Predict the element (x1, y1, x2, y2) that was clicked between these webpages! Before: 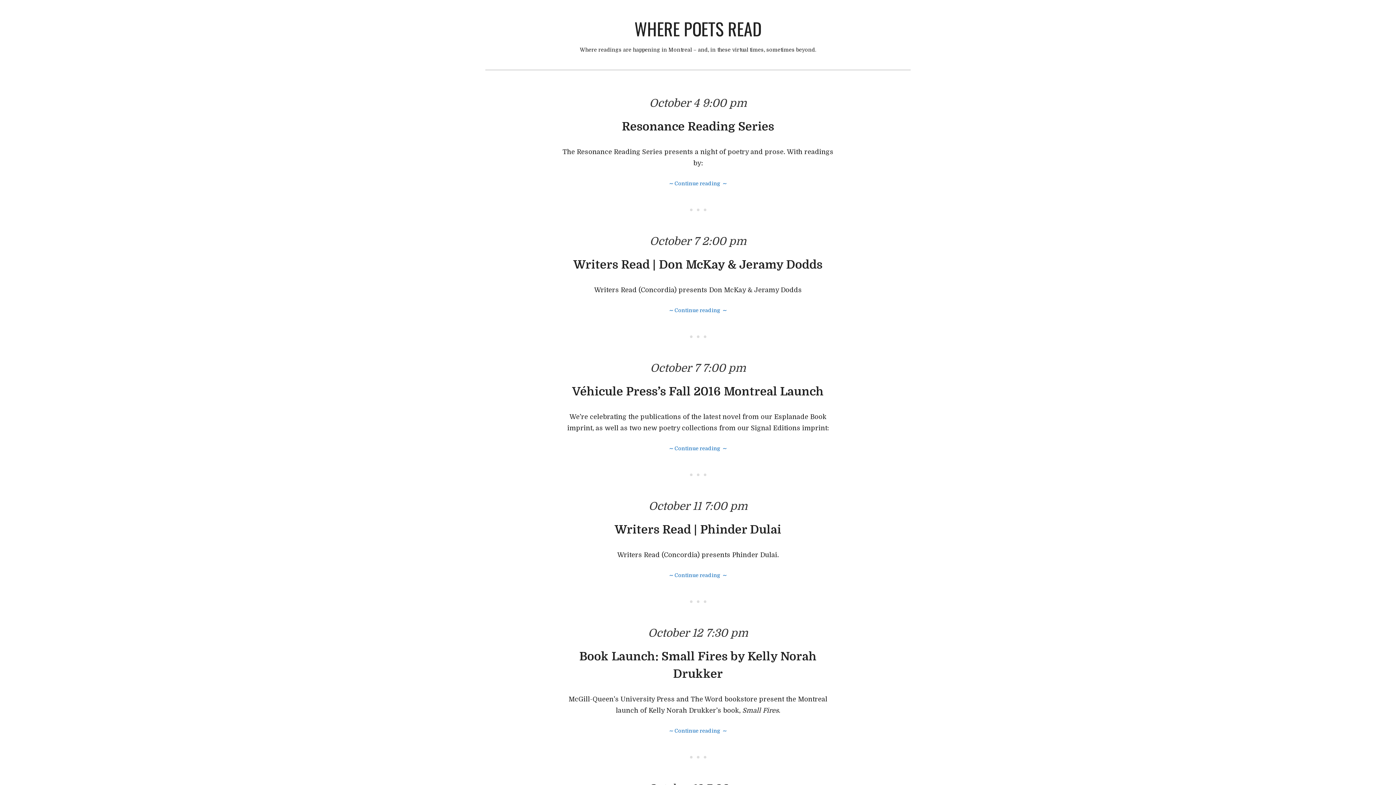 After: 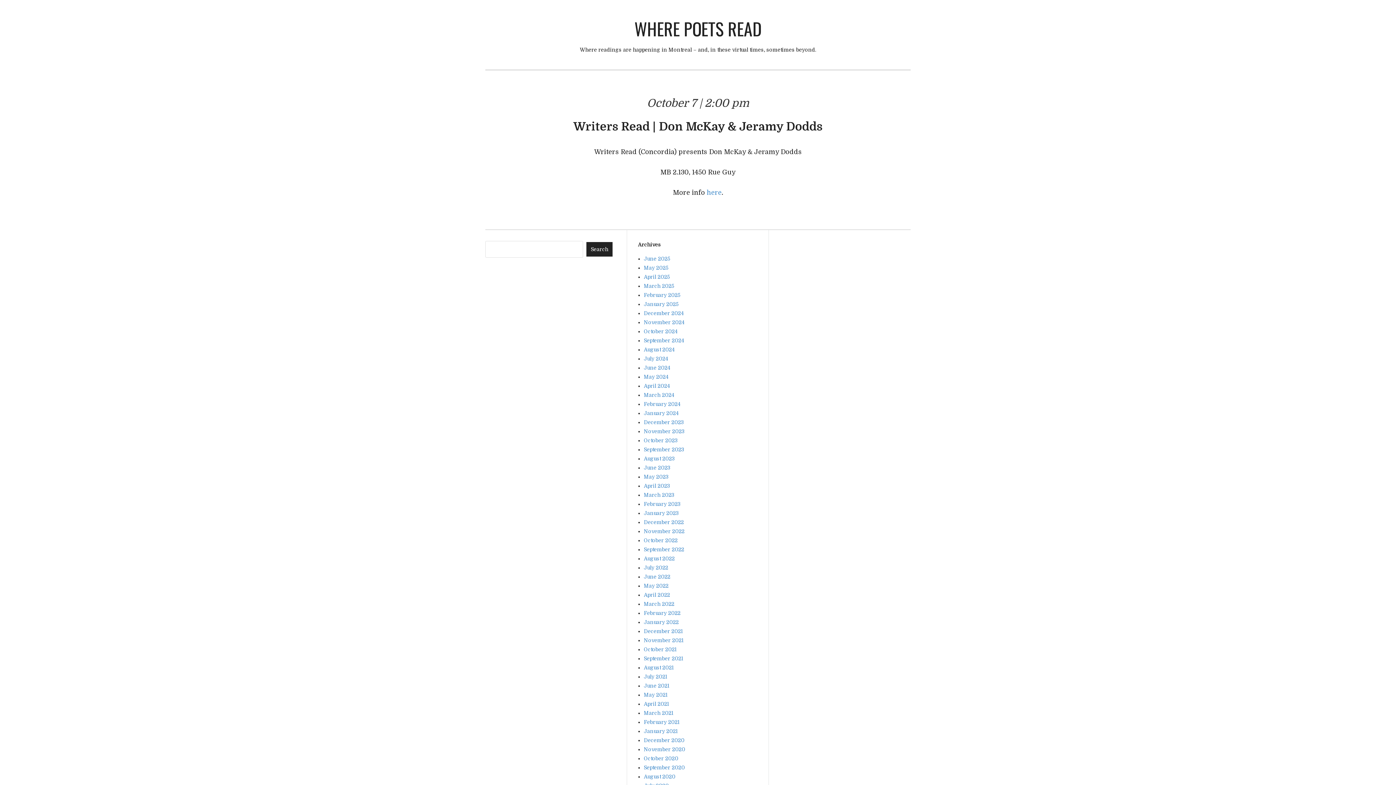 Action: label: ∼ Continue reading  ∼ bbox: (669, 307, 727, 313)